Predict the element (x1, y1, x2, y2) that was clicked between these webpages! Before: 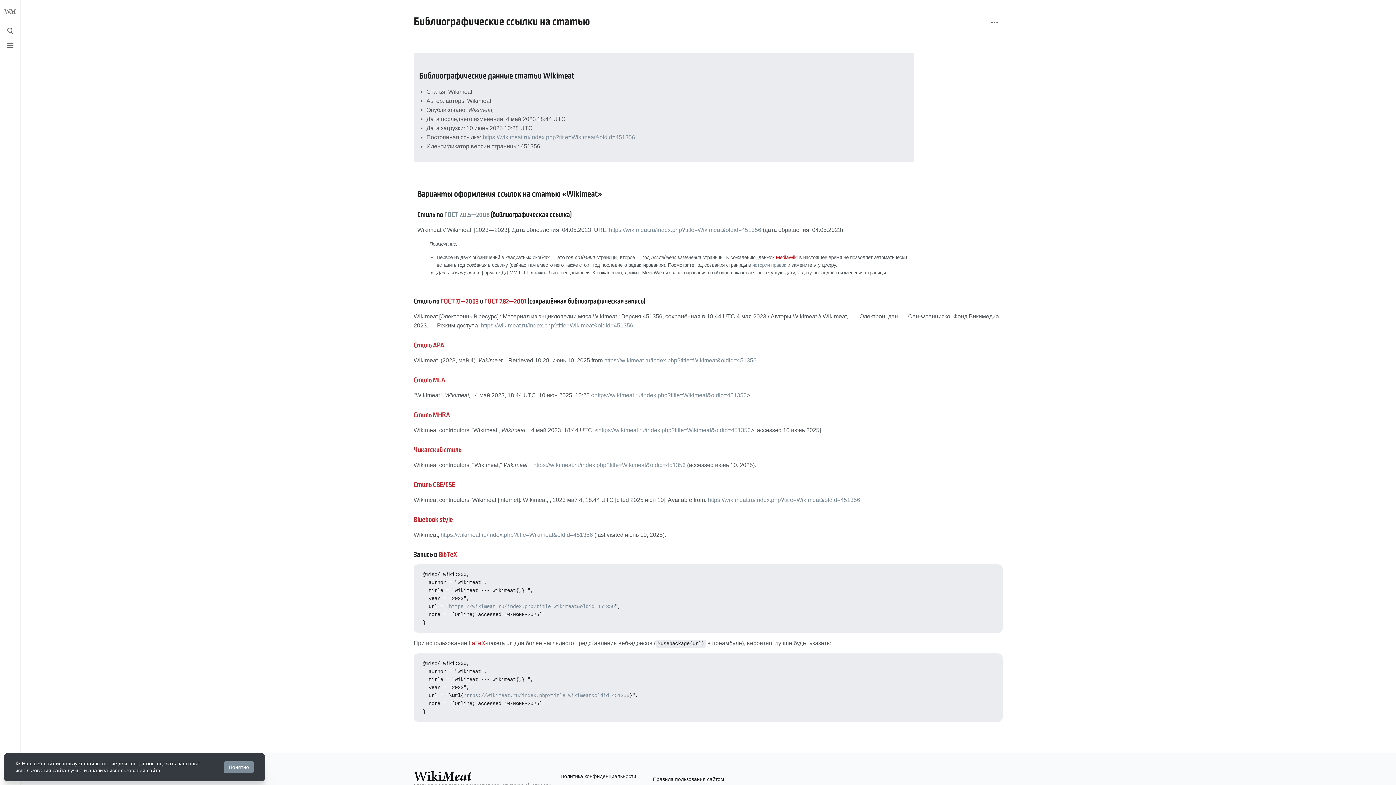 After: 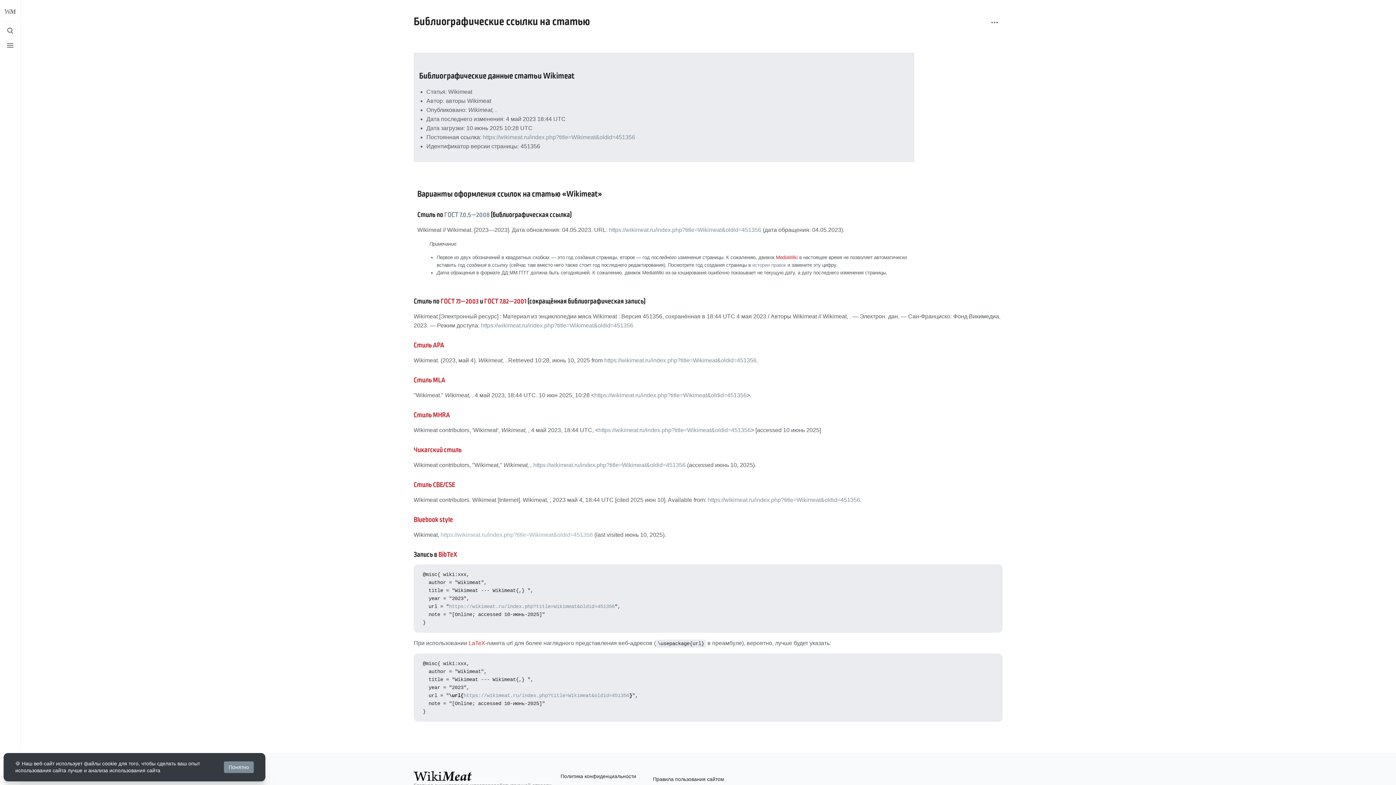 Action: bbox: (440, 532, 593, 538) label: https://wikimeat.ru/index.php?title=Wikimeat&oldid=451356